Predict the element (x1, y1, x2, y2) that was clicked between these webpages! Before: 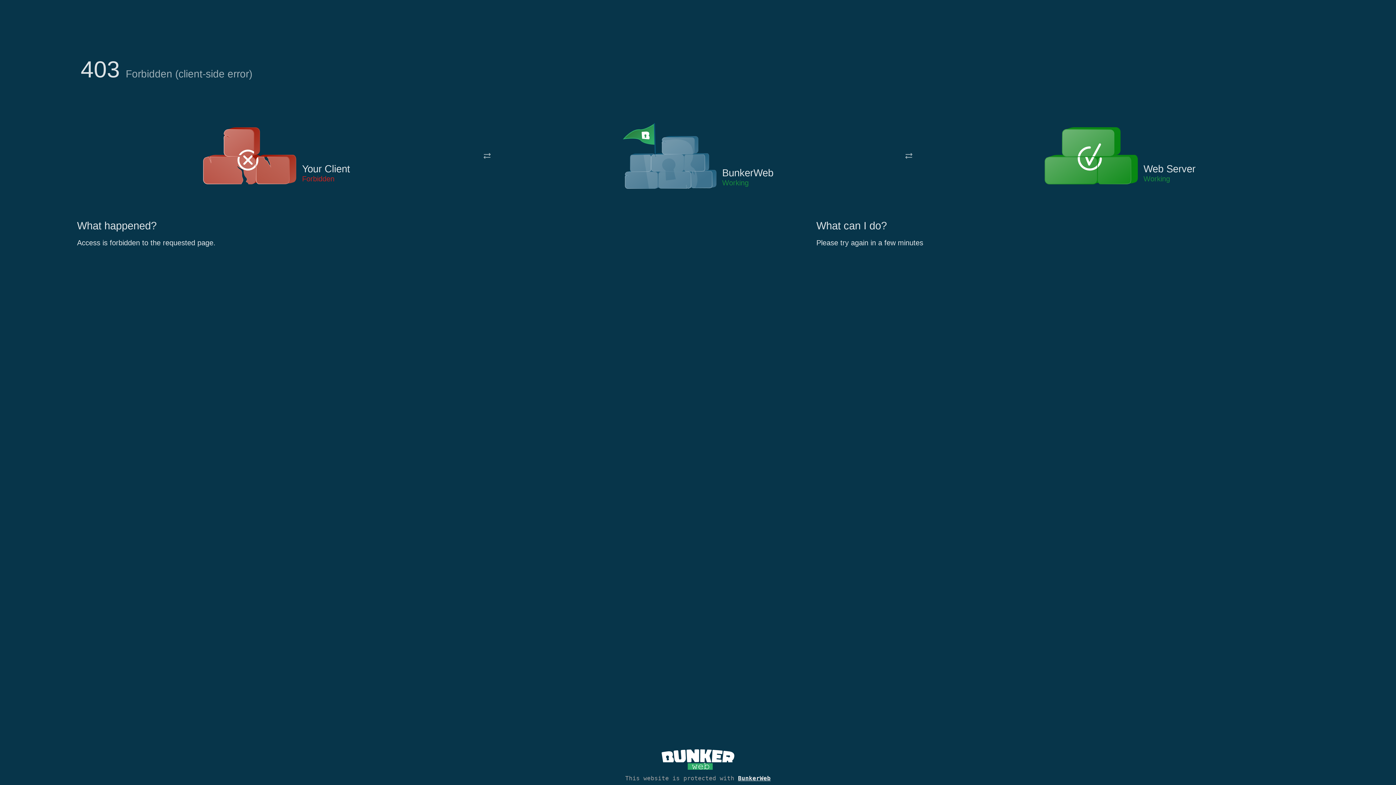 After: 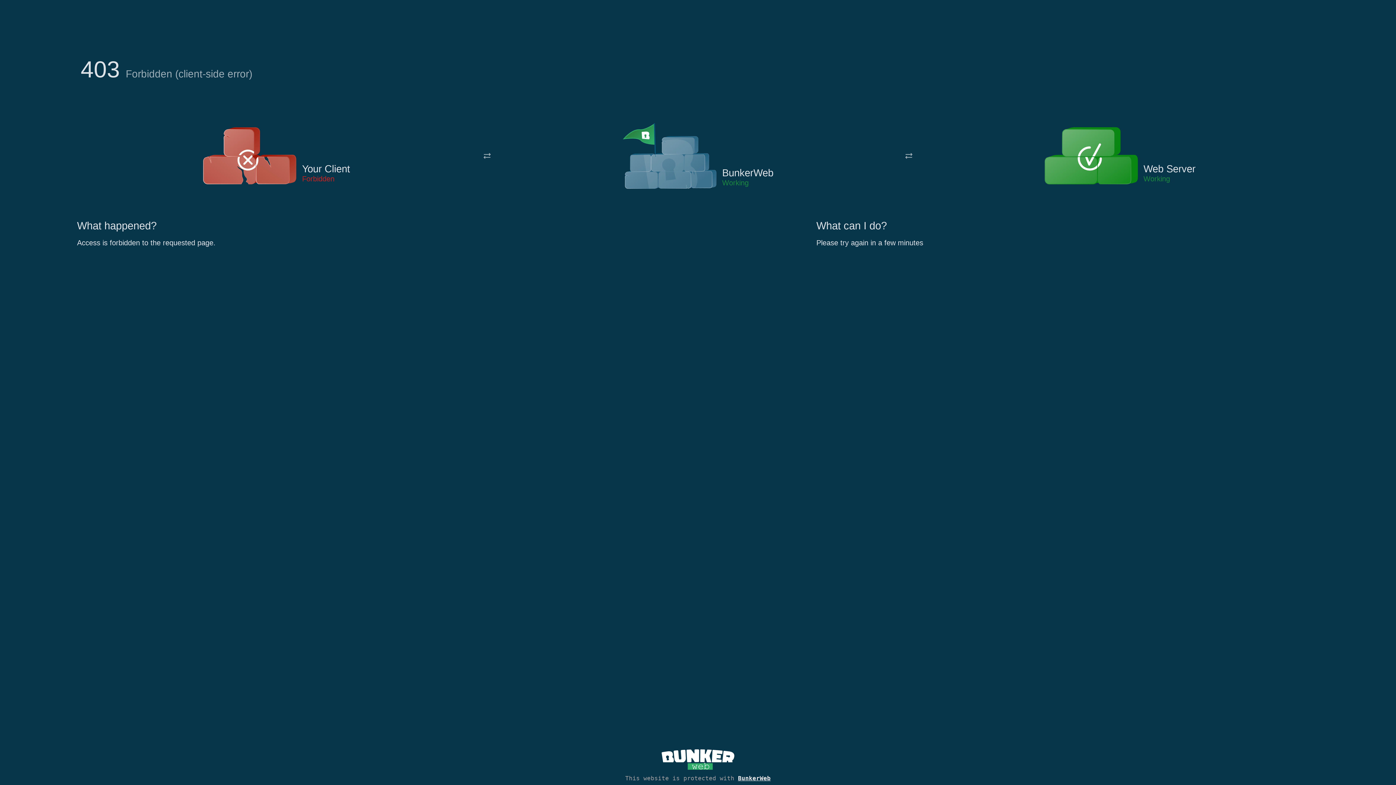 Action: bbox: (622, 122, 717, 191)